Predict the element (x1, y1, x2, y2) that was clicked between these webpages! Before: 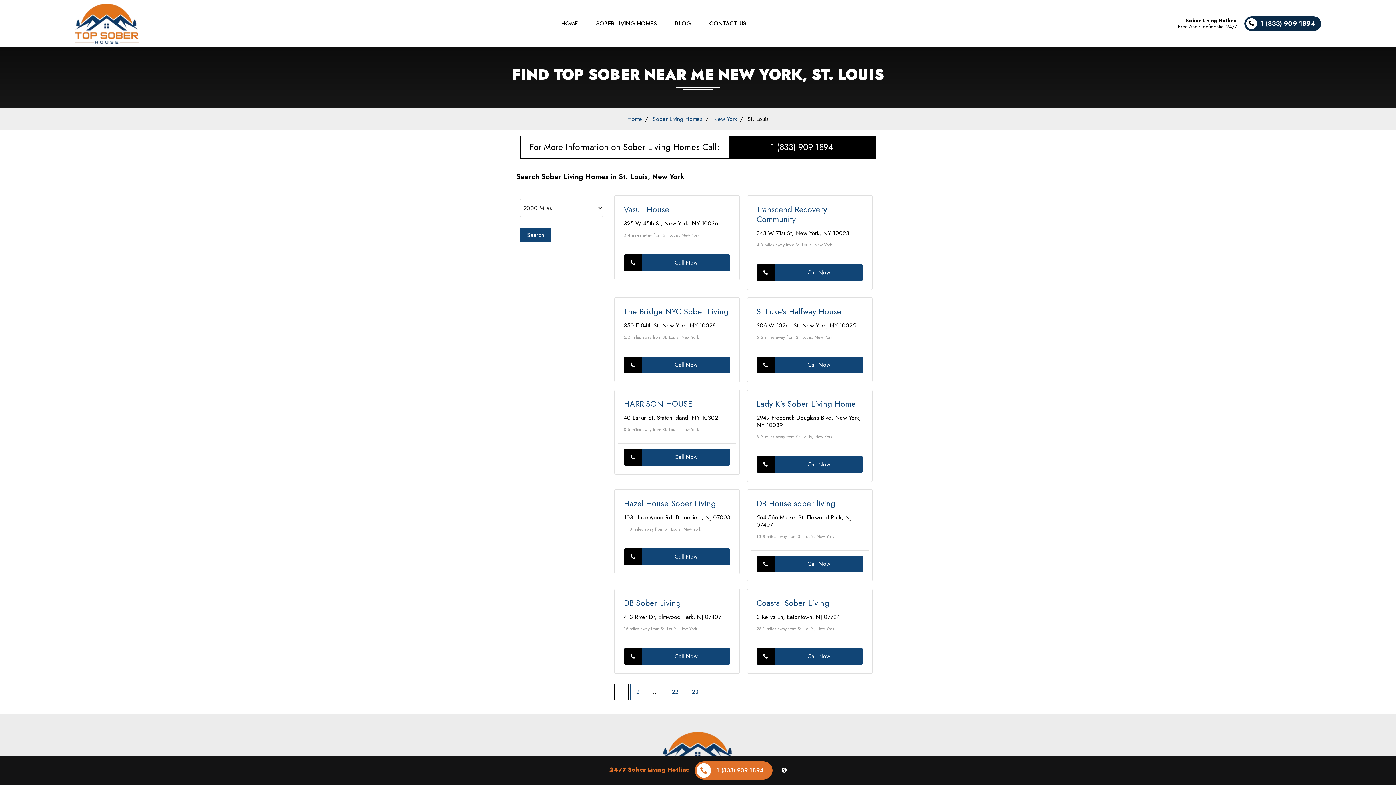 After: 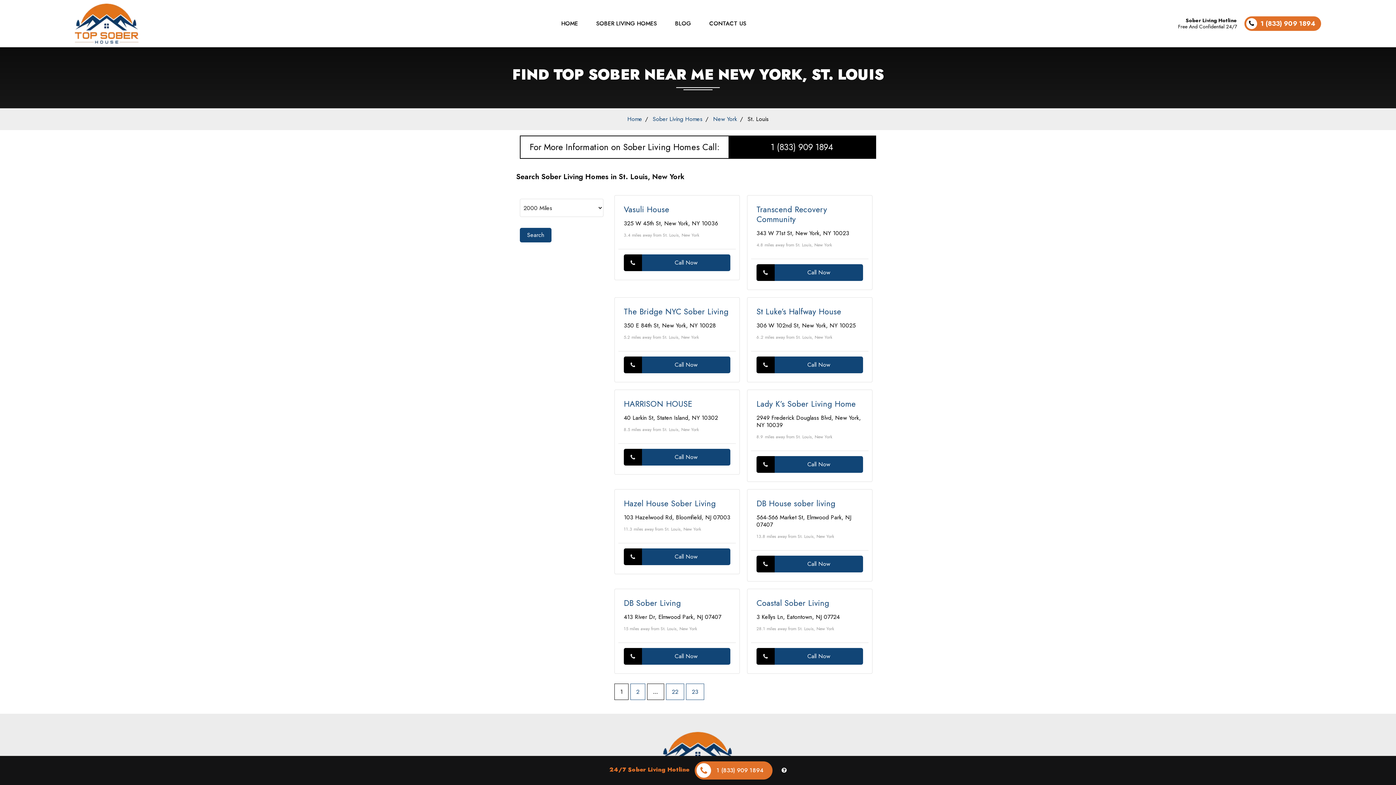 Action: label: 1 (833) 909 1894 bbox: (1244, 16, 1321, 30)